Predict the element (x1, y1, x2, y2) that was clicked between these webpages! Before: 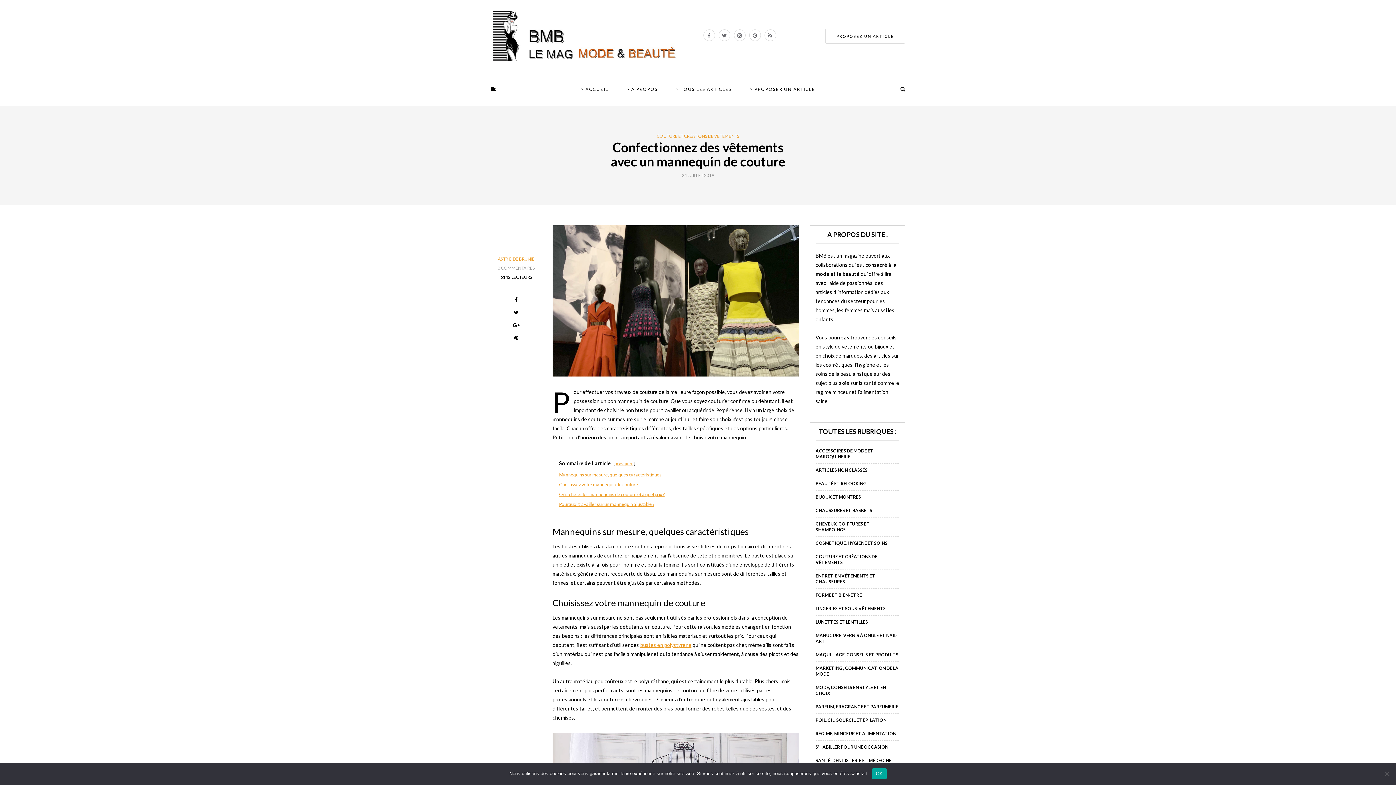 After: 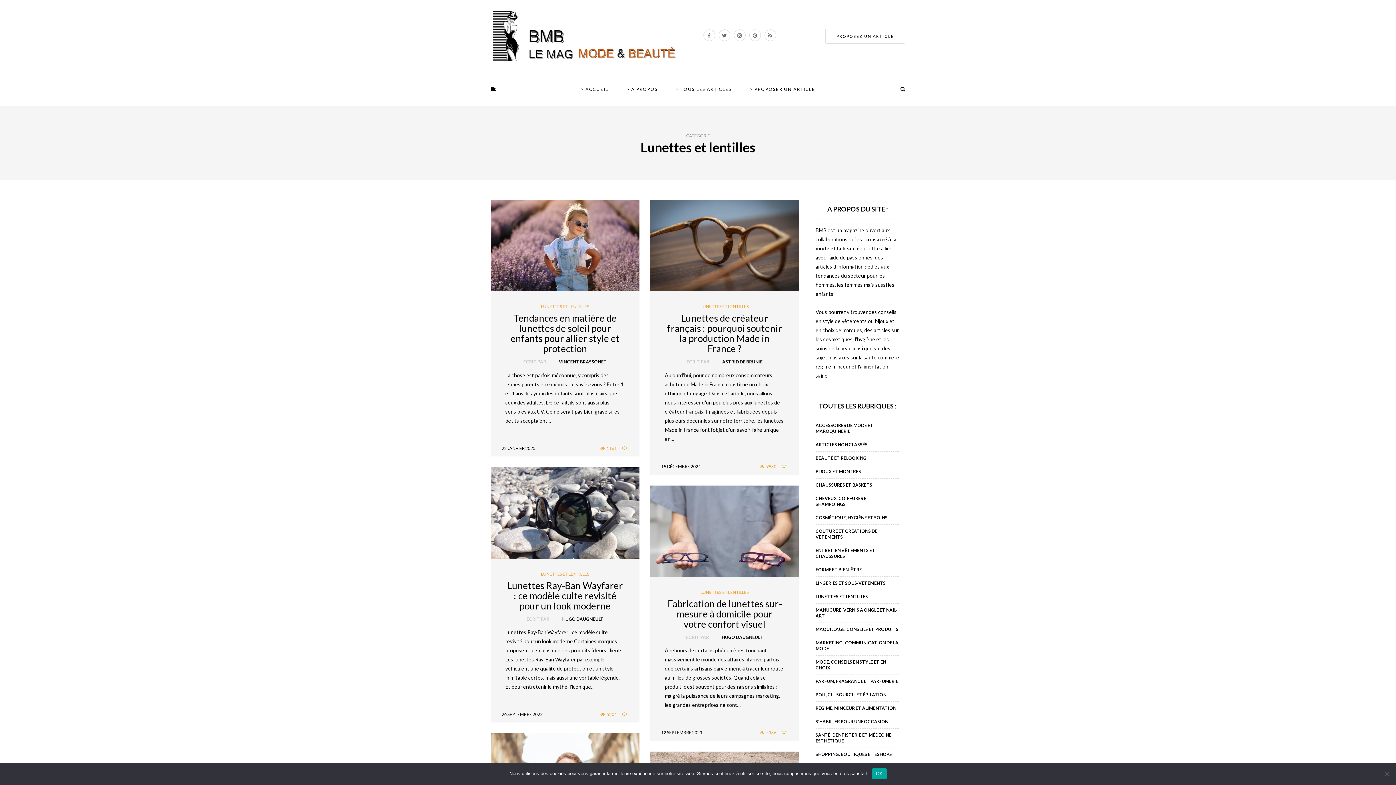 Action: bbox: (815, 619, 868, 625) label: LUNETTES ET LENTILLES